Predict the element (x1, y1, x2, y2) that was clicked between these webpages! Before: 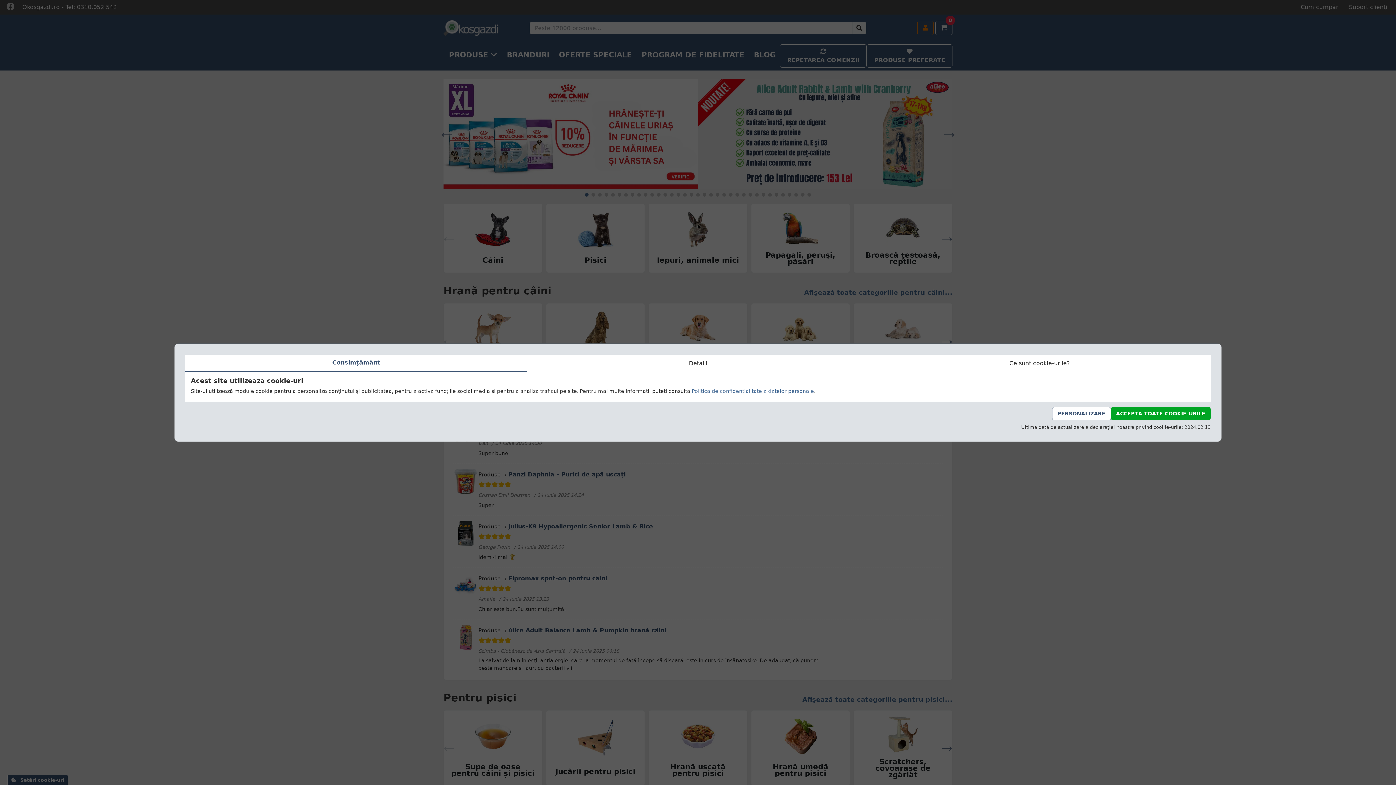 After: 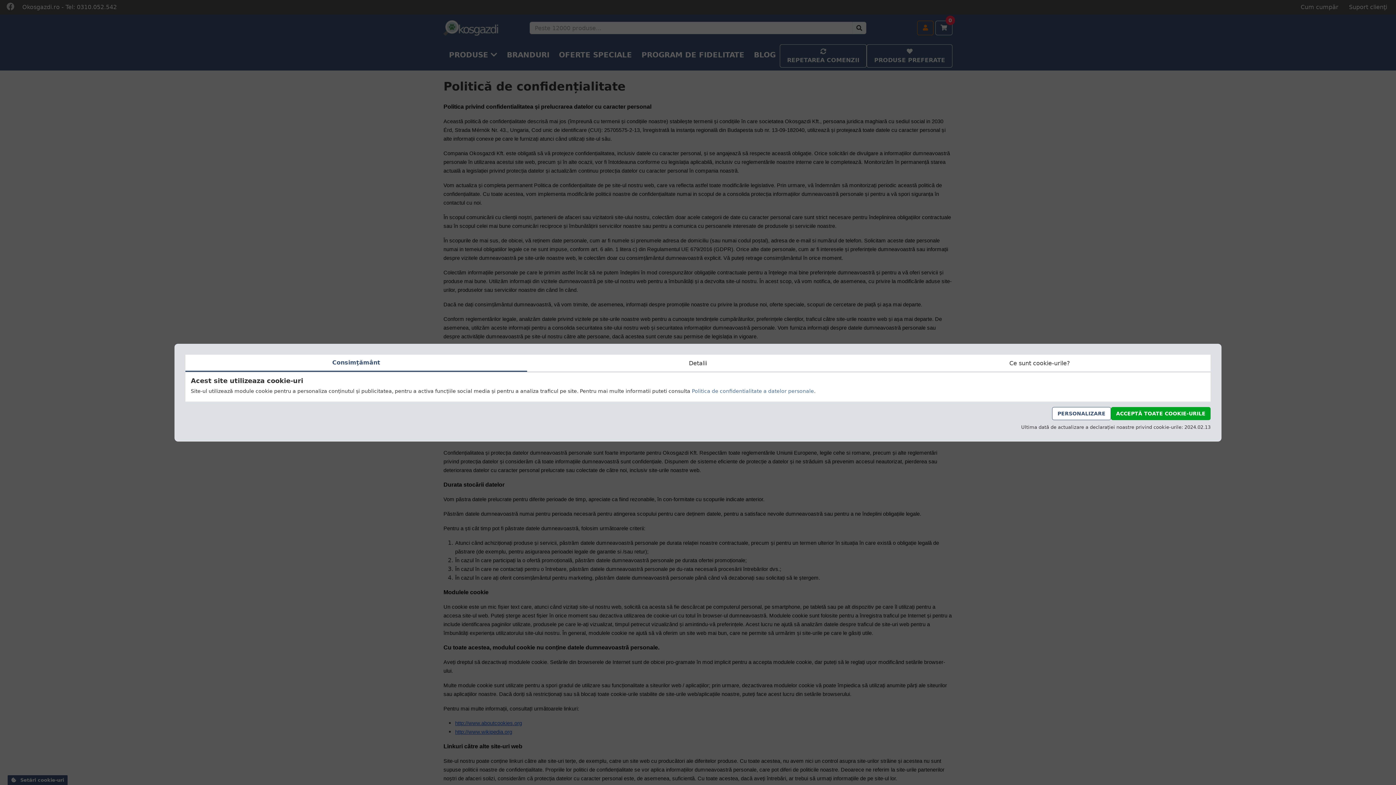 Action: label: Politica de confidentialitate a datelor personale bbox: (692, 388, 814, 394)